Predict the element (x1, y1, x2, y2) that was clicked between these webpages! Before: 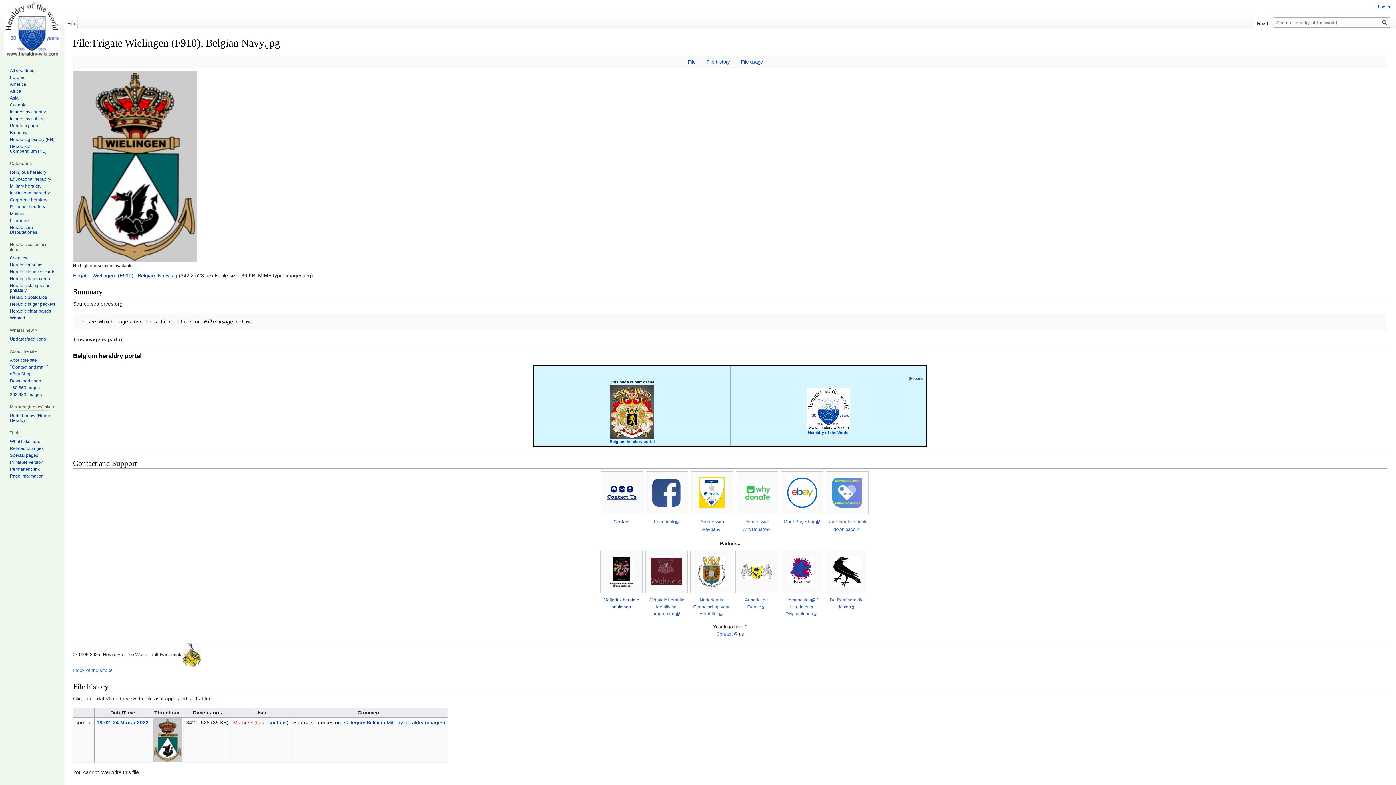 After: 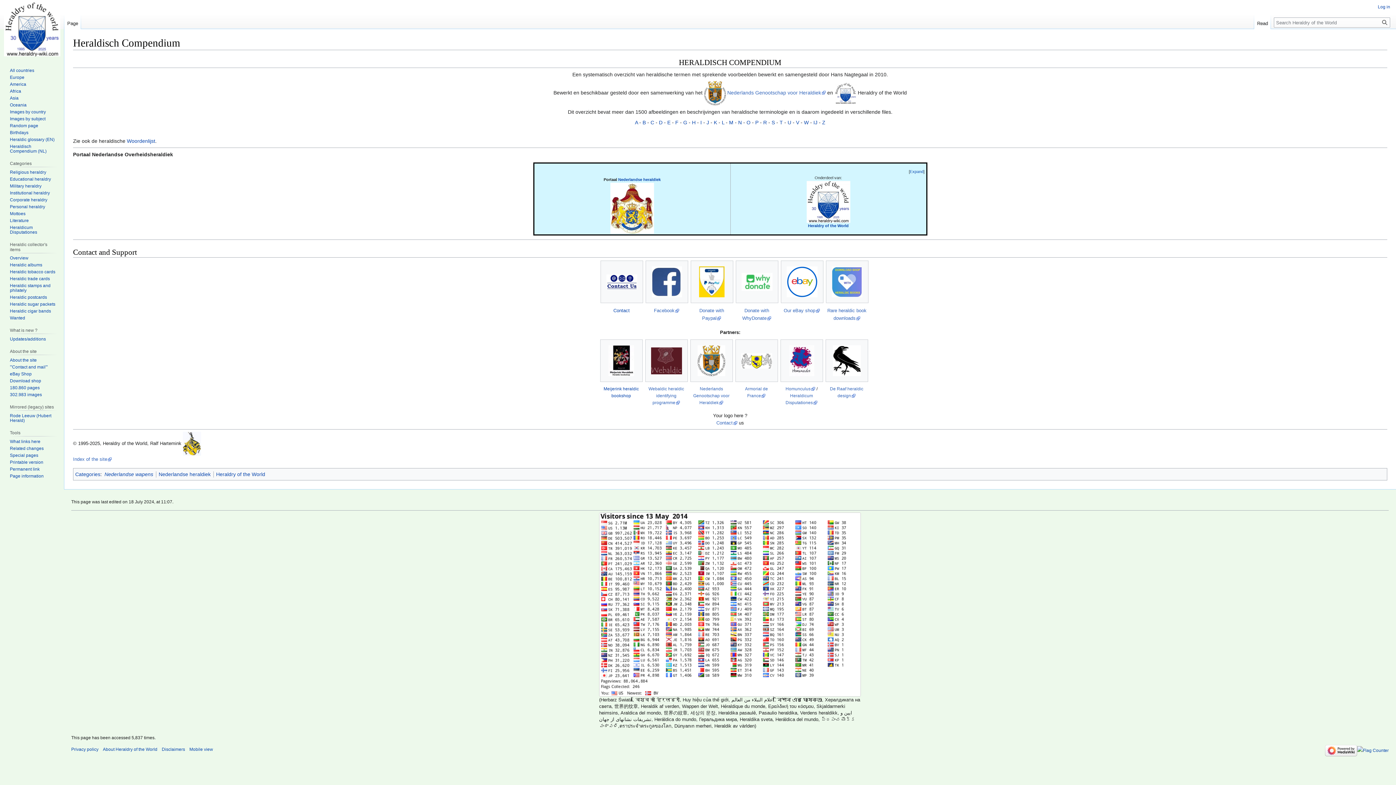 Action: bbox: (9, 143, 46, 153) label: Heraldisch Compendium (NL)